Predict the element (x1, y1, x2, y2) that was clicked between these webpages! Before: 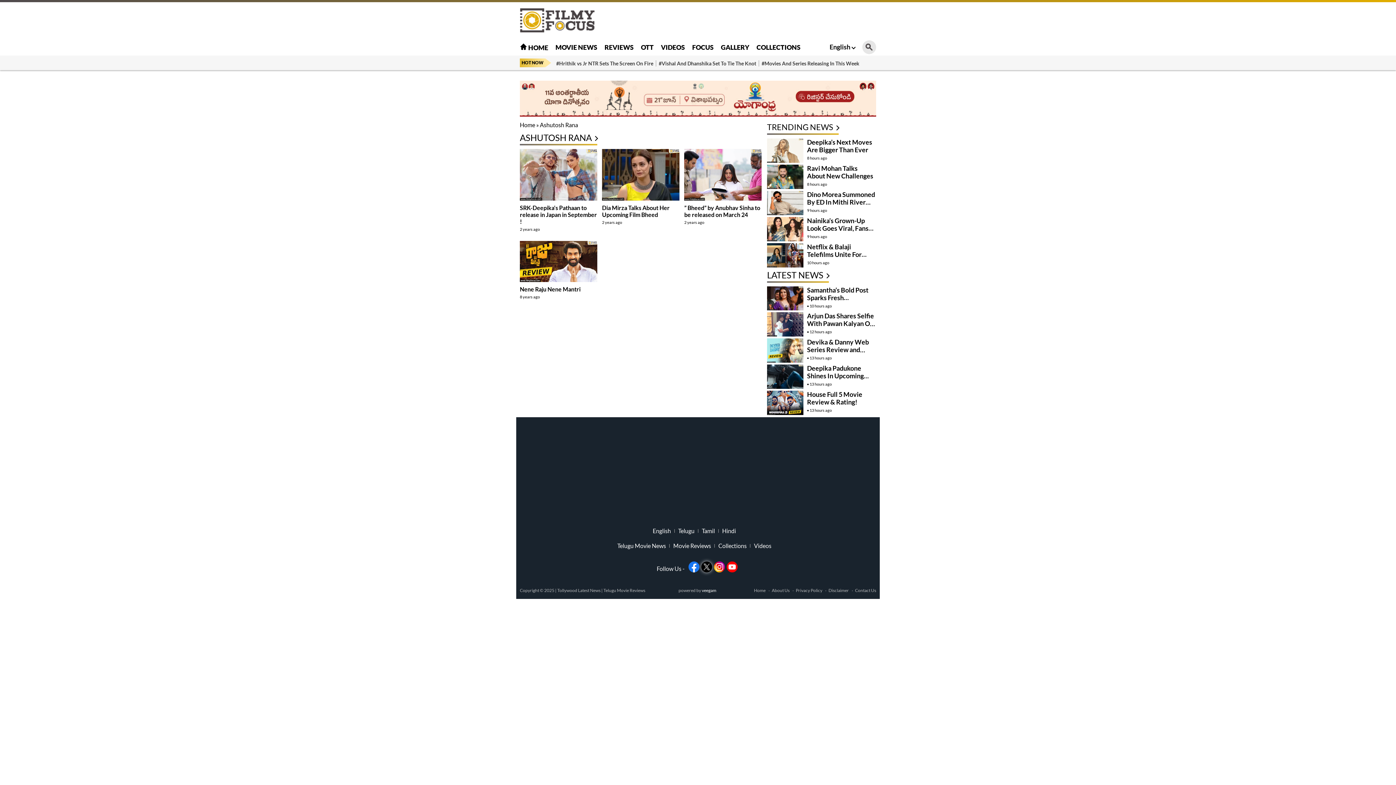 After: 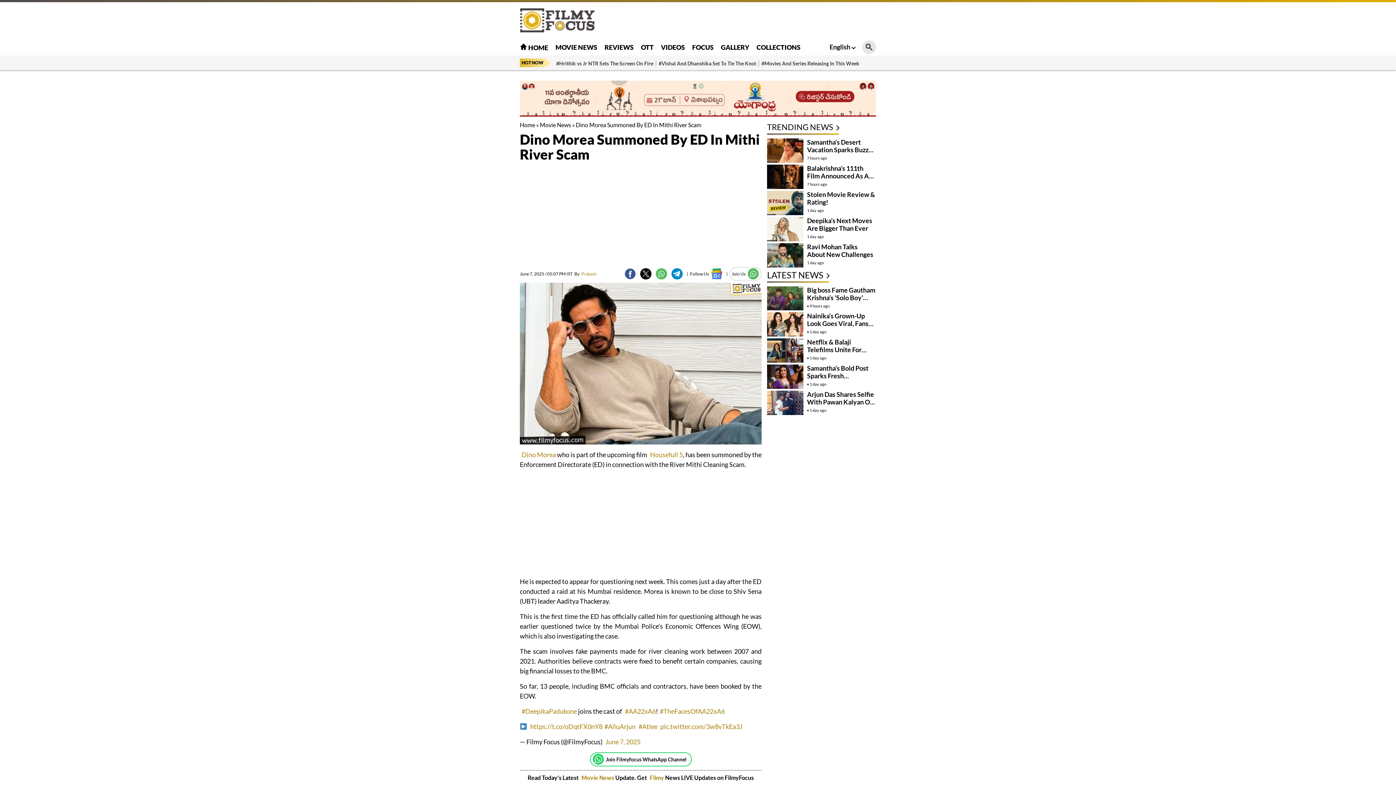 Action: bbox: (767, 190, 803, 216)